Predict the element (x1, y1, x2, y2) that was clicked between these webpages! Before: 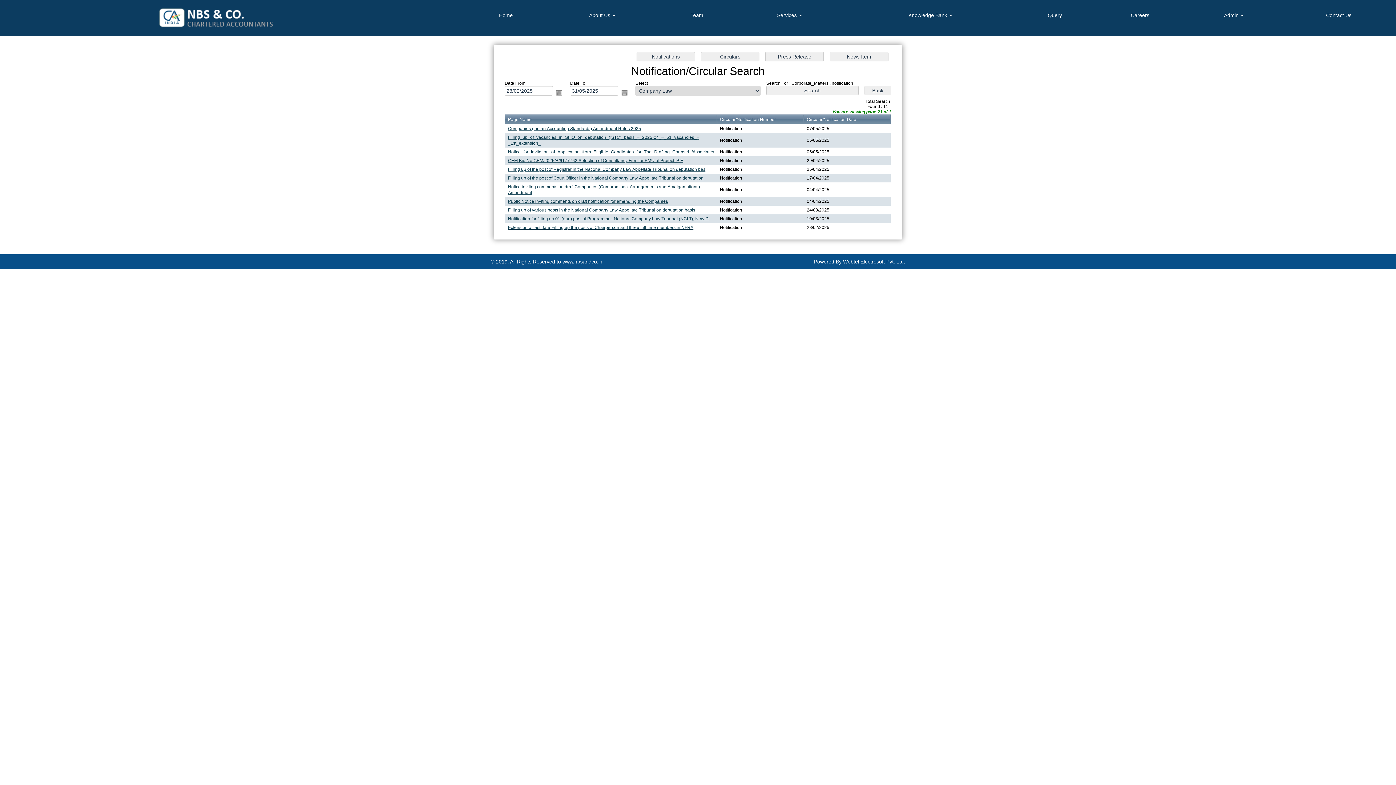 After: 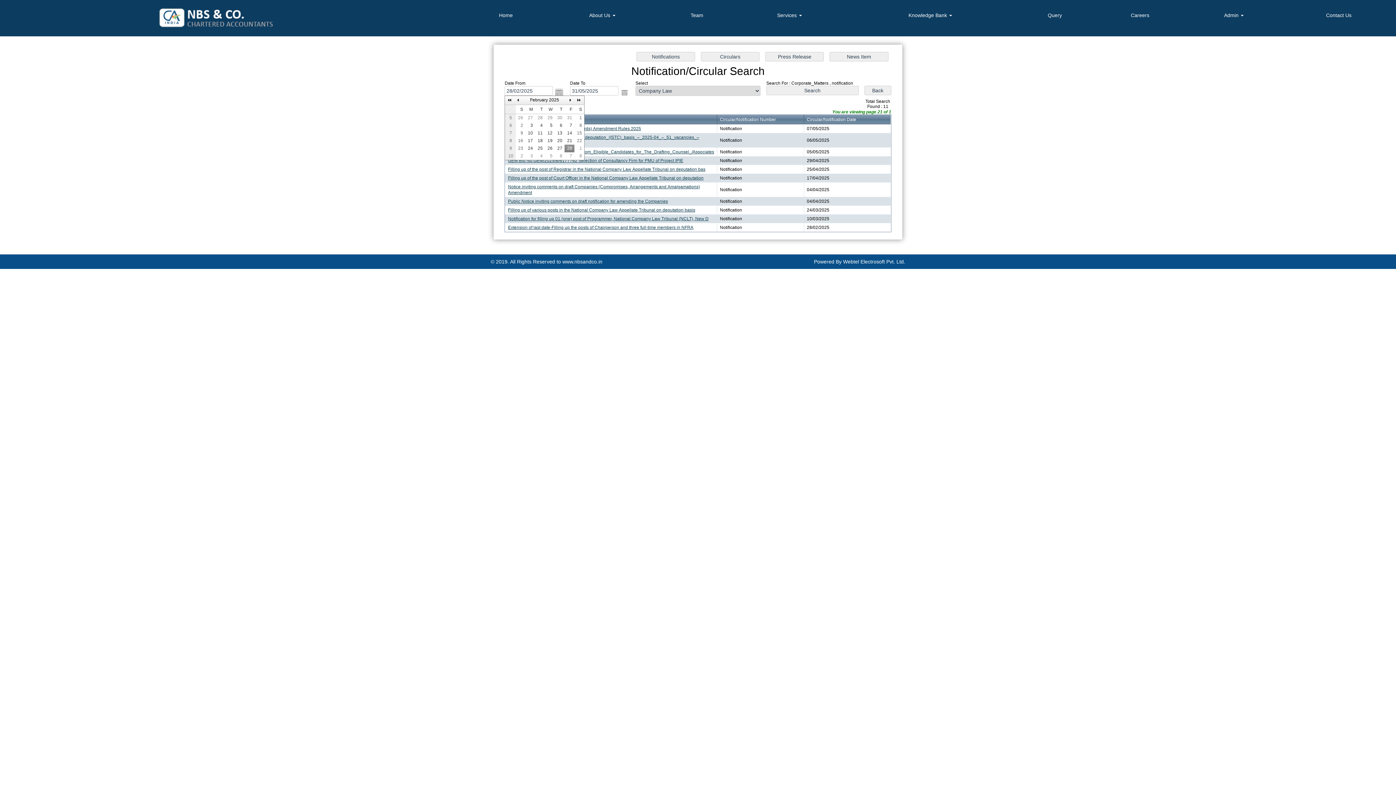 Action: label: Open the calendar popup. bbox: (555, 88, 563, 96)